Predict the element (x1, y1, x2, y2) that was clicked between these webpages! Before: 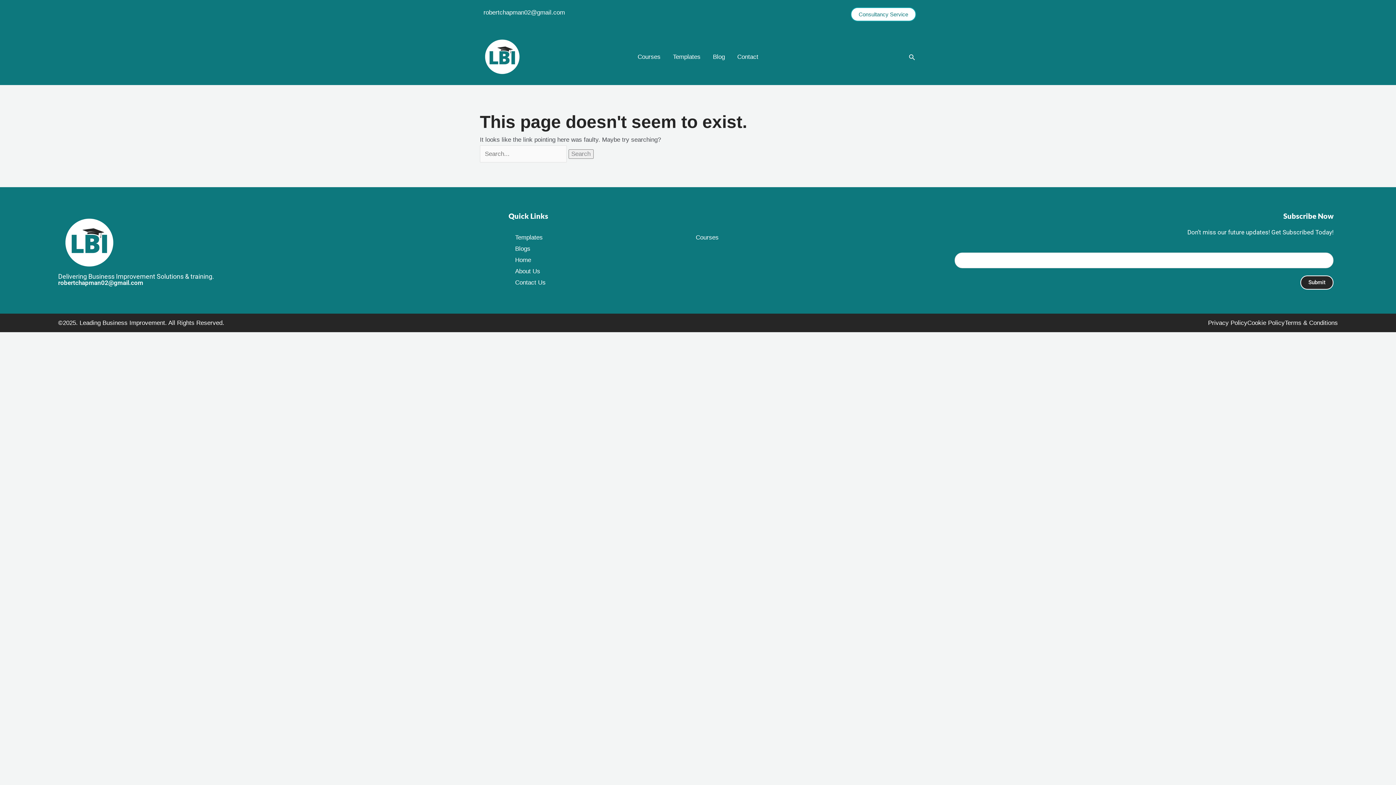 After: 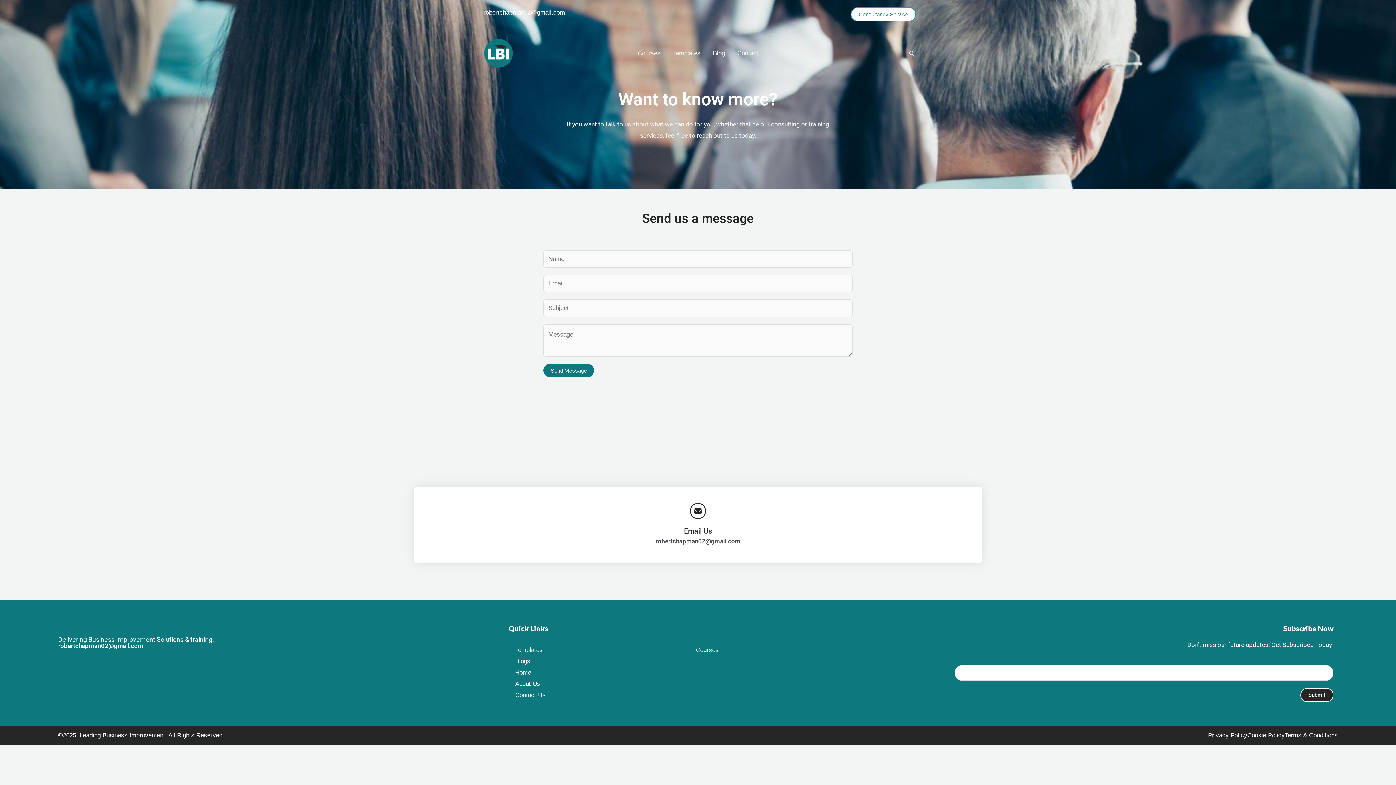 Action: label: Contact bbox: (731, 51, 764, 62)